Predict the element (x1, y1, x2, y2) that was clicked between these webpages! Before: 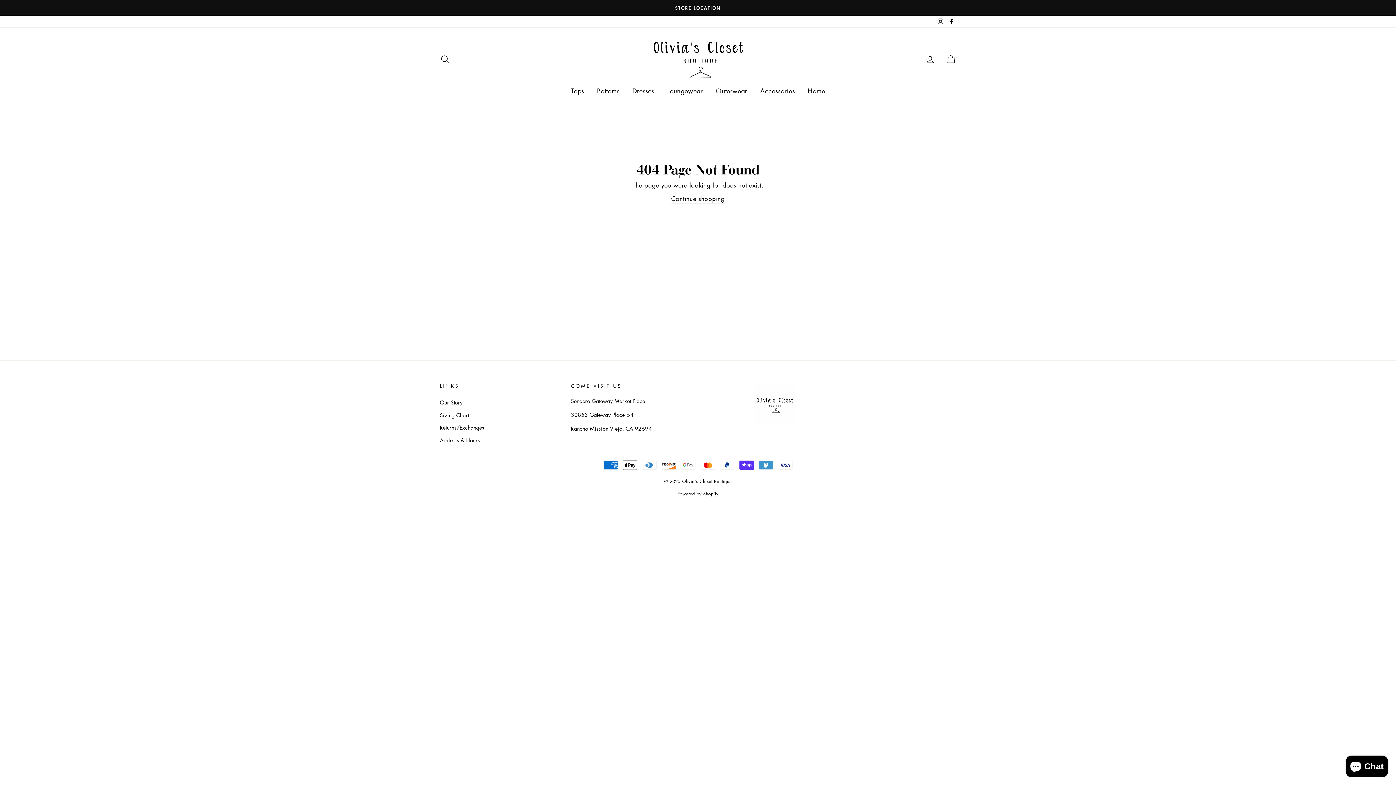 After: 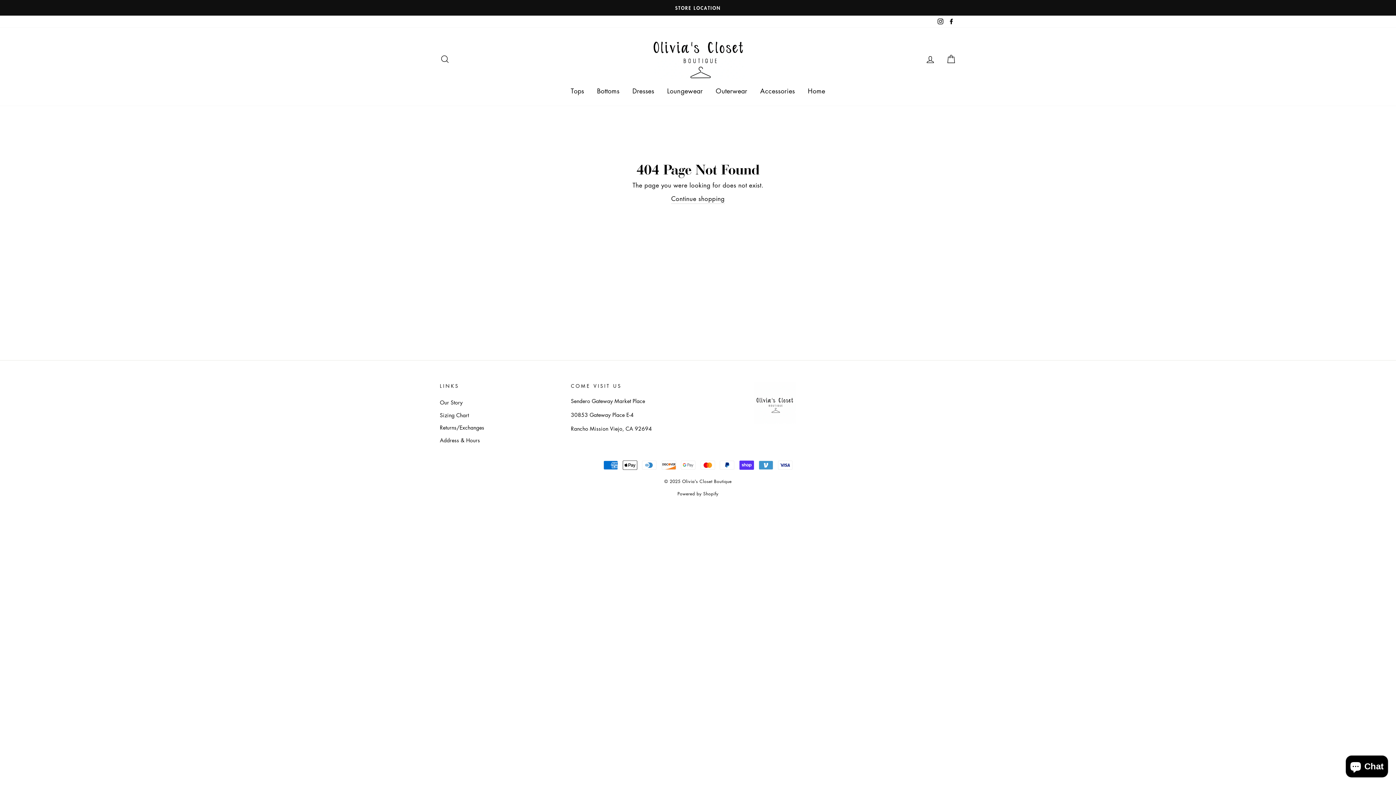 Action: label: Instagram bbox: (935, 15, 945, 27)